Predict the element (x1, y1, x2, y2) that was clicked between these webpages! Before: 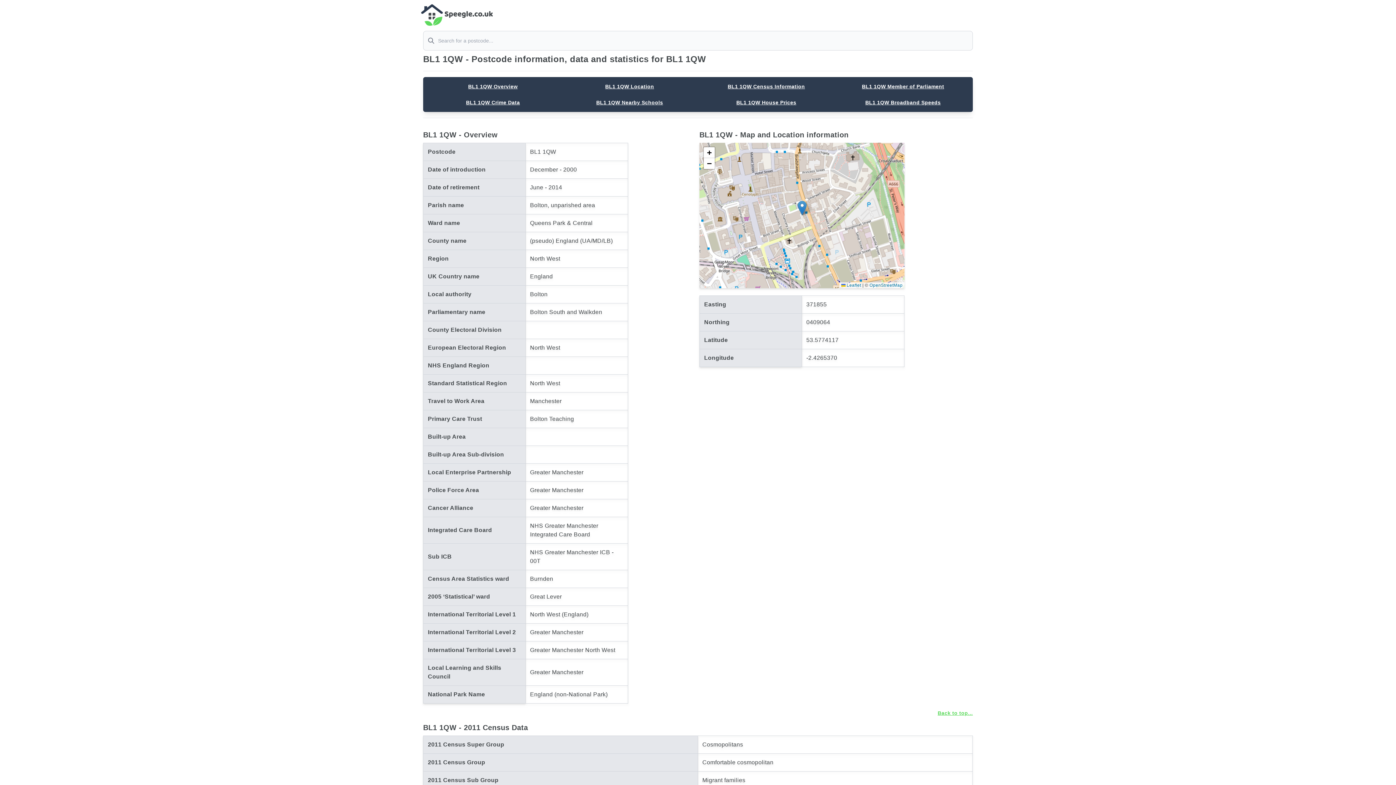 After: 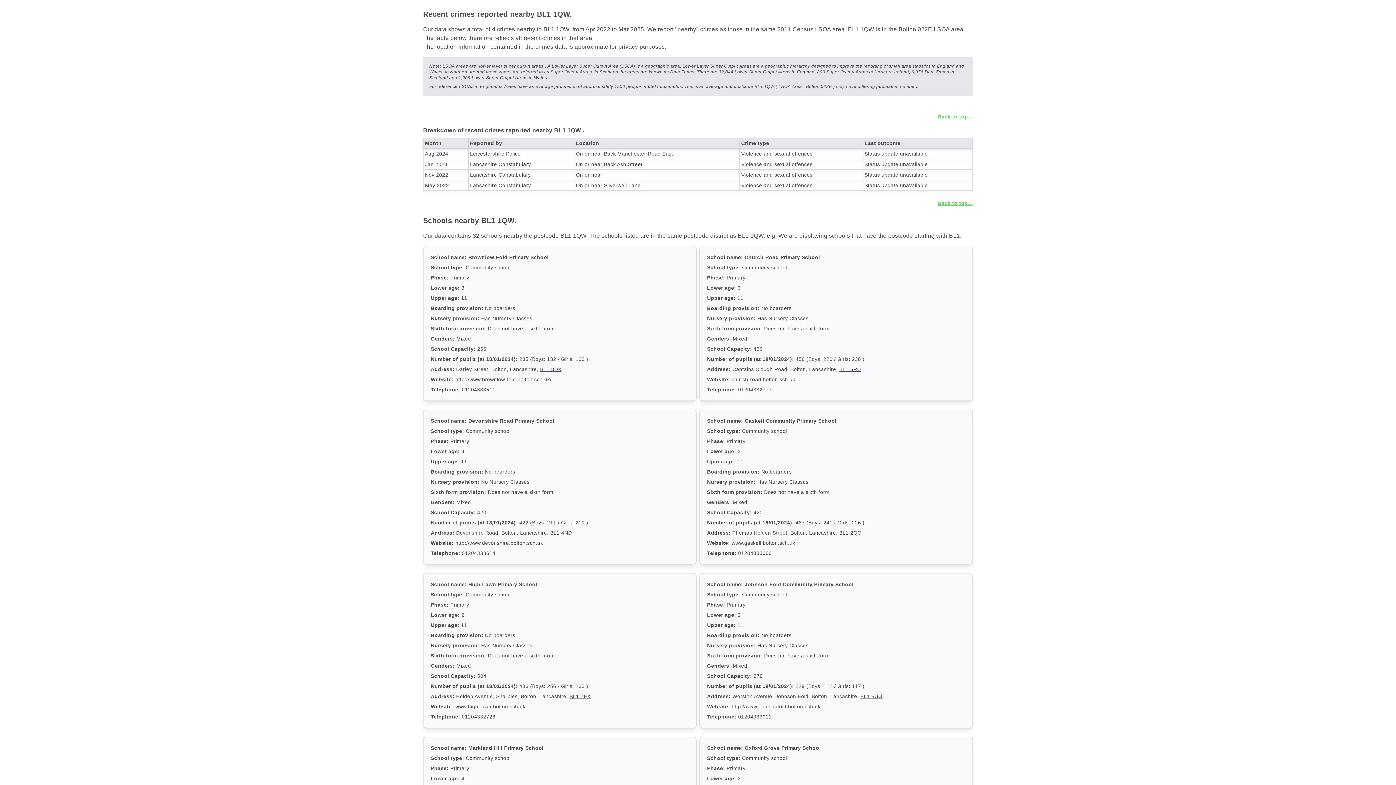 Action: label: BL1 1QW Crime Data bbox: (463, 96, 522, 108)